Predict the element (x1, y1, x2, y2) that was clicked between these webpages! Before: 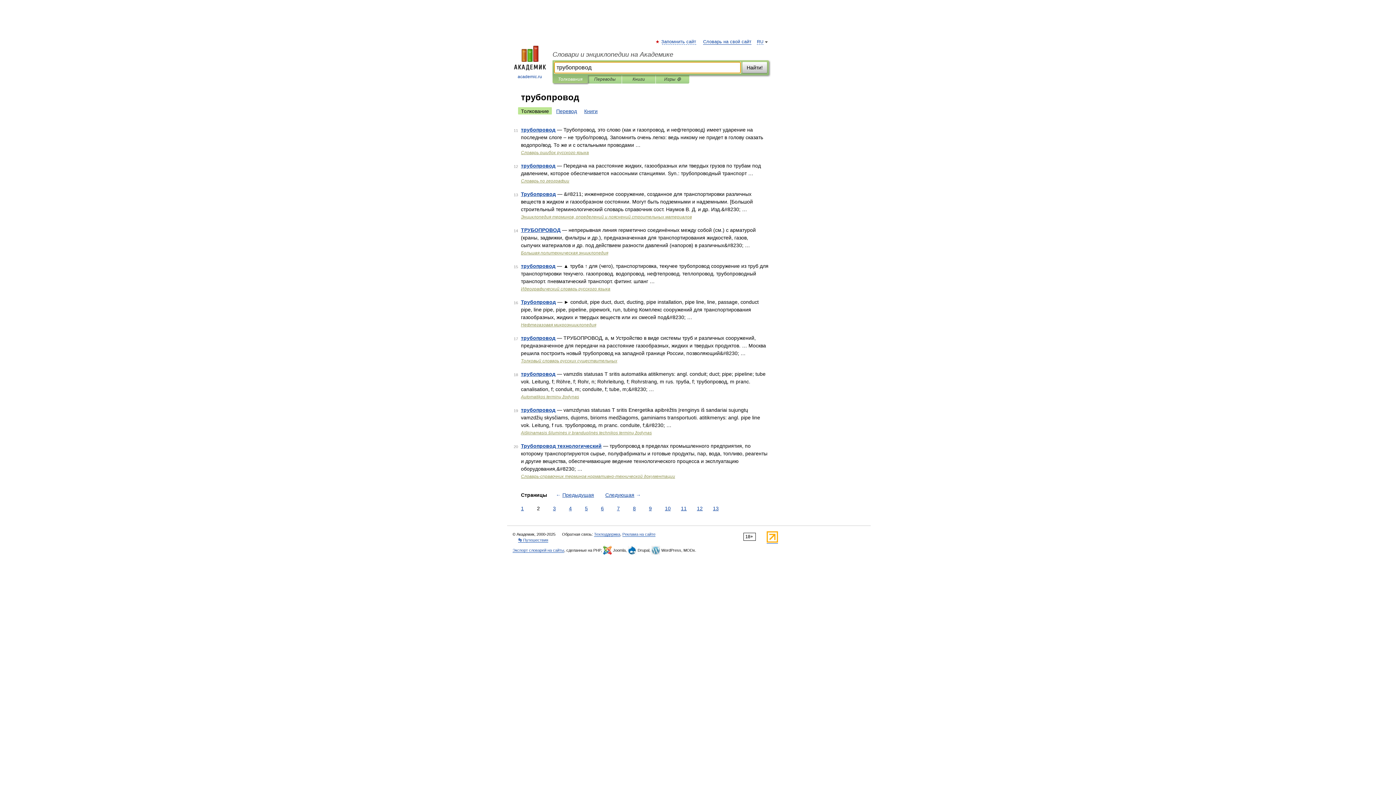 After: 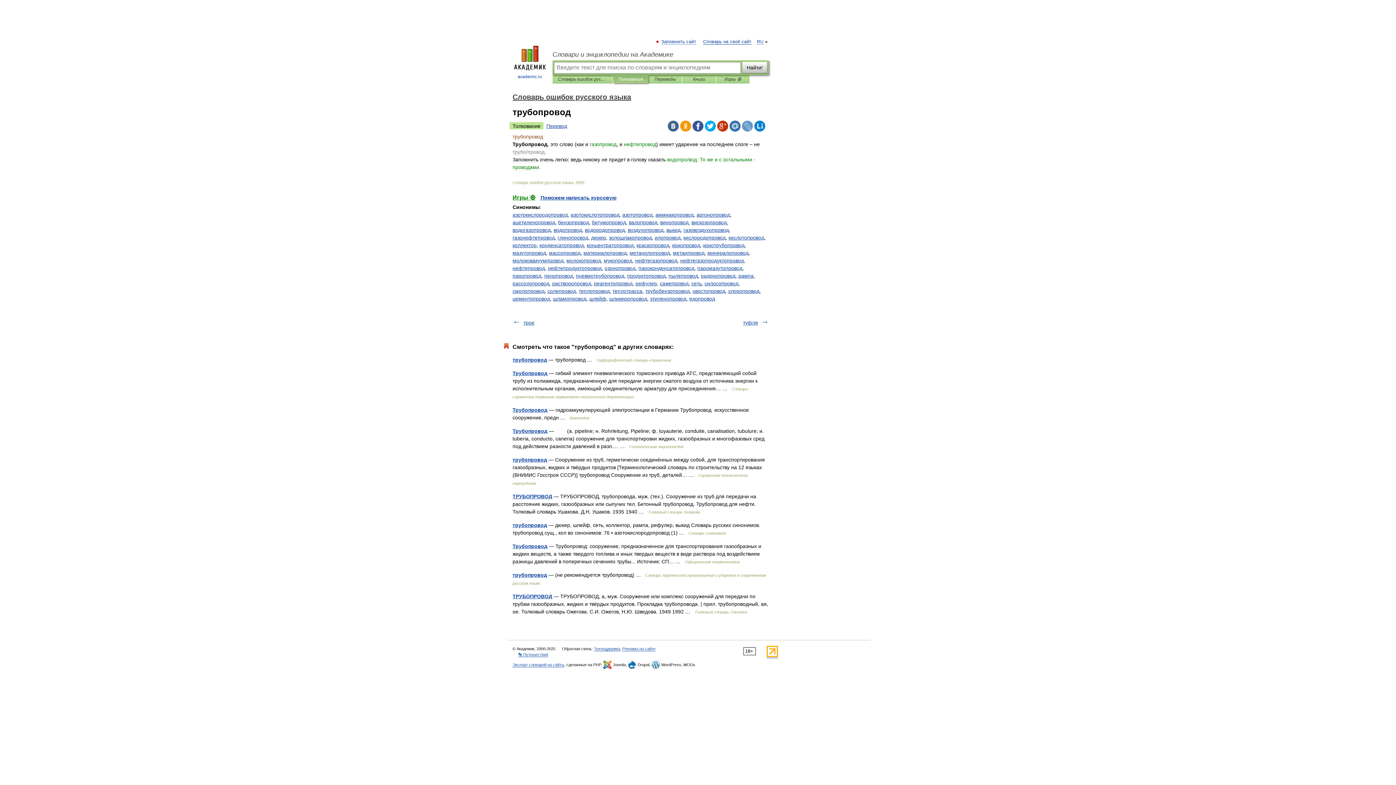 Action: bbox: (521, 126, 555, 132) label: трубопровод